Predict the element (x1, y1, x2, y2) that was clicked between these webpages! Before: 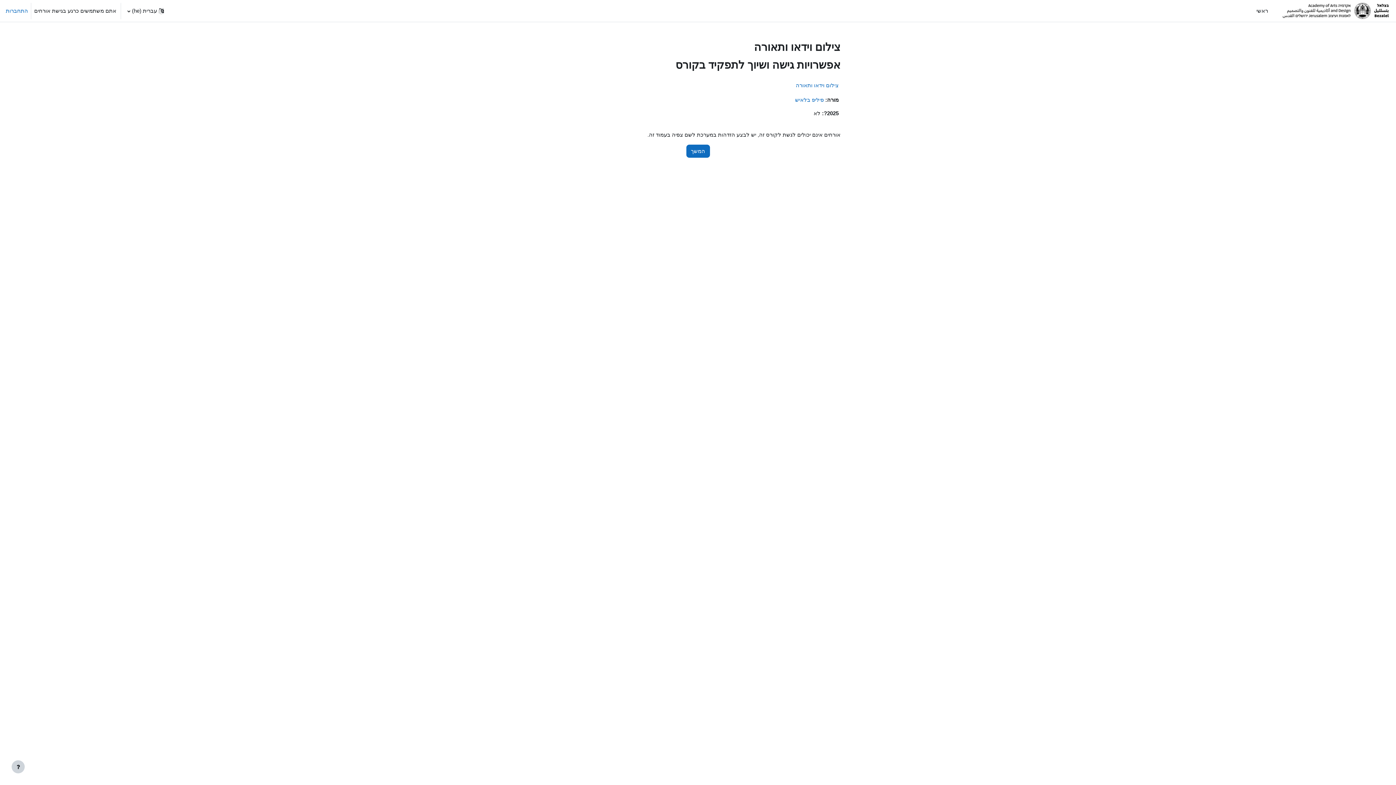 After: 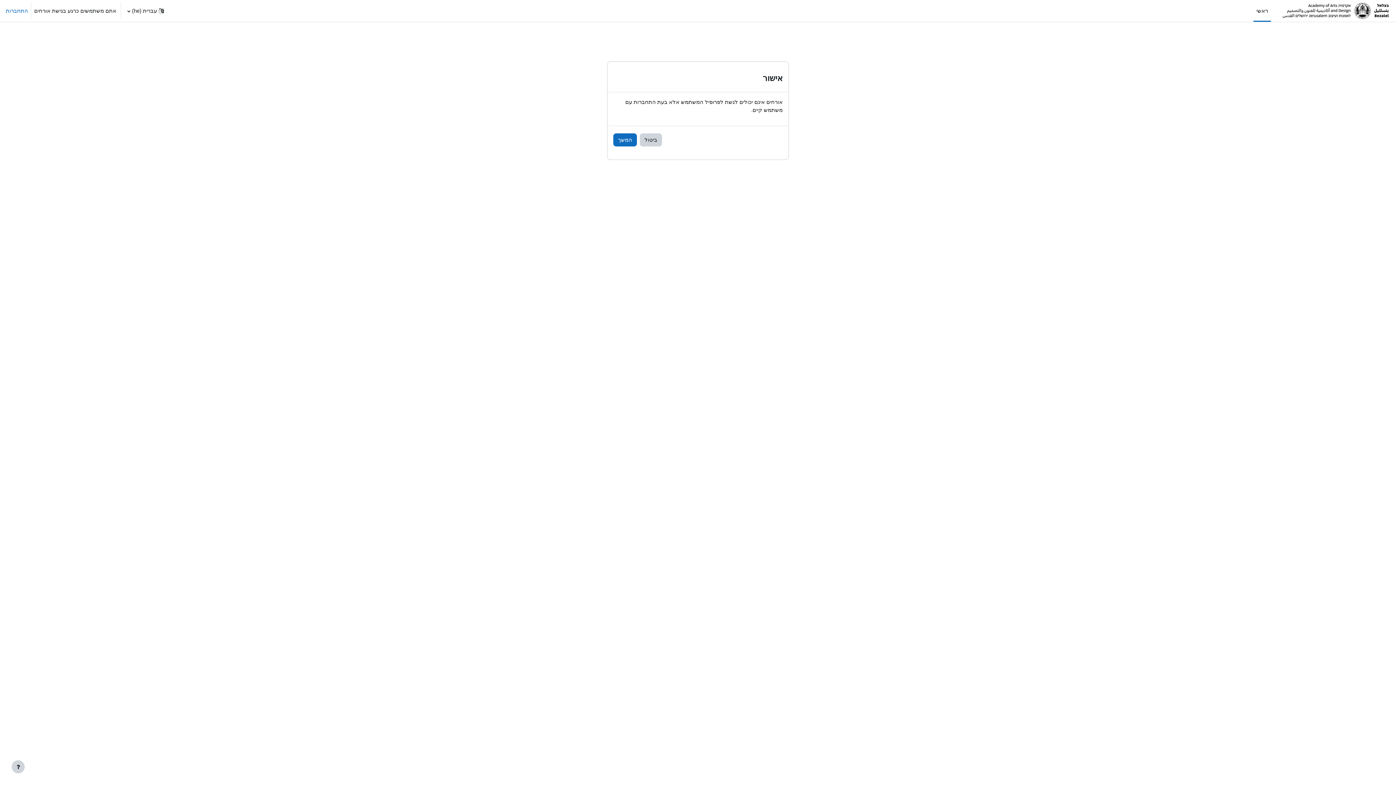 Action: label: פיליפ בלאיש bbox: (795, 96, 824, 102)